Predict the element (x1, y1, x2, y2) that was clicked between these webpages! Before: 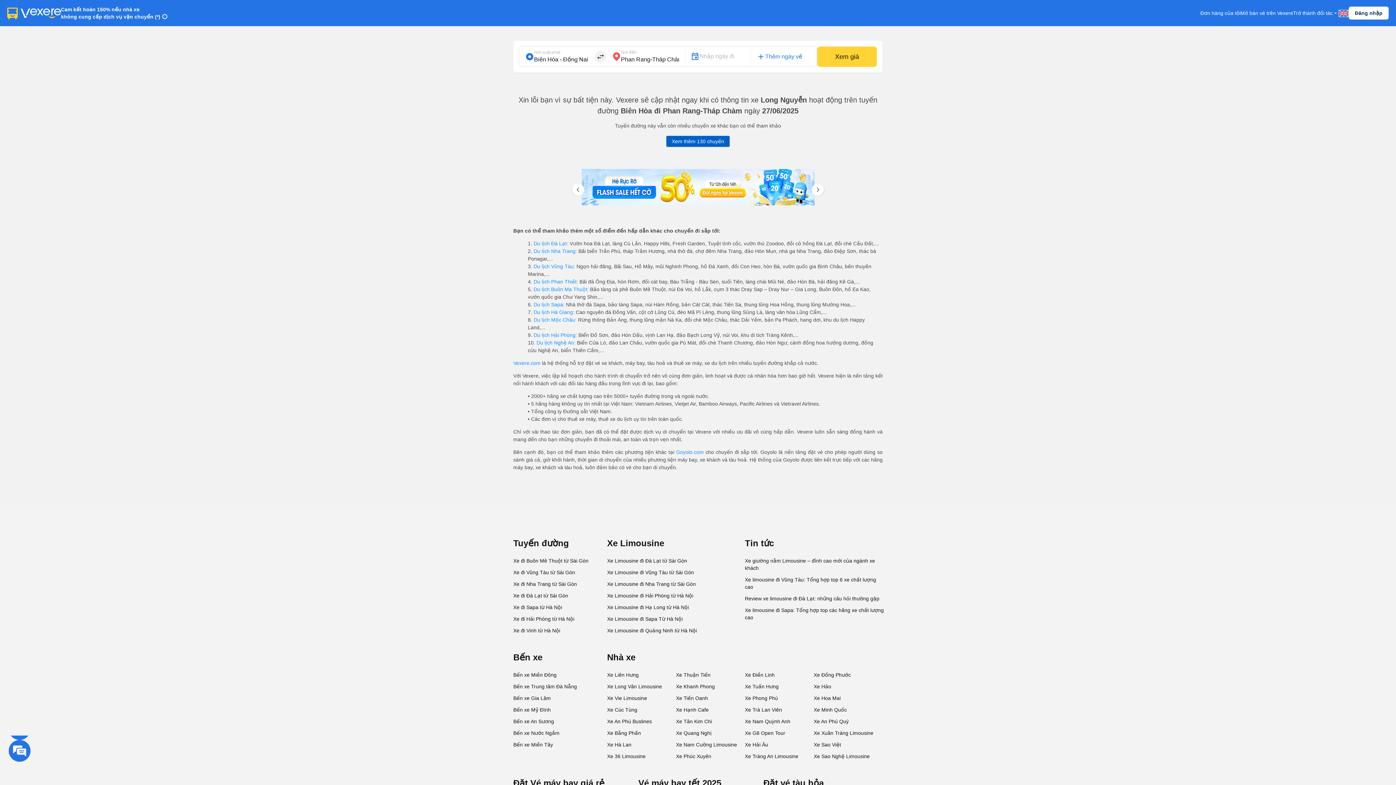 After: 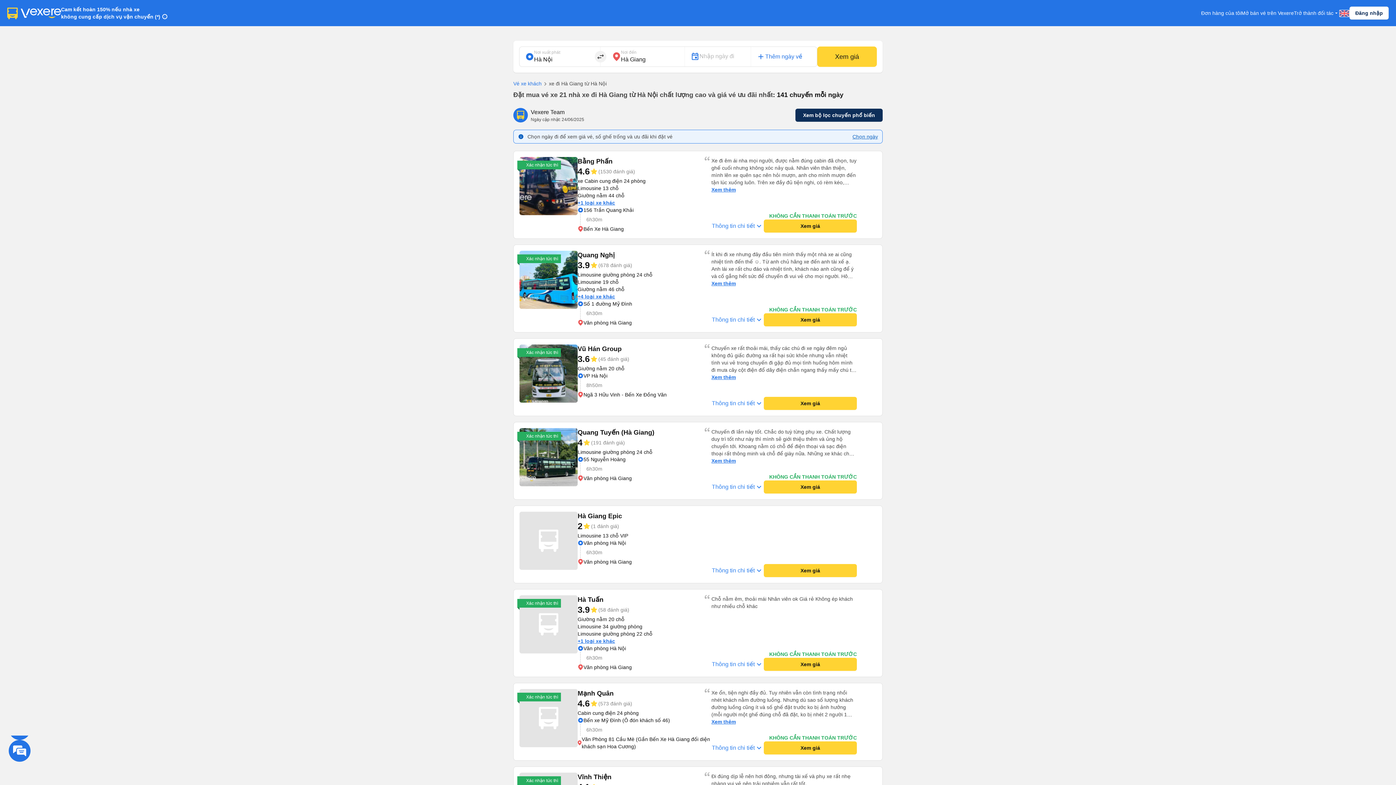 Action: bbox: (532, 309, 576, 315) label:  Du lịch Hà Giang: 